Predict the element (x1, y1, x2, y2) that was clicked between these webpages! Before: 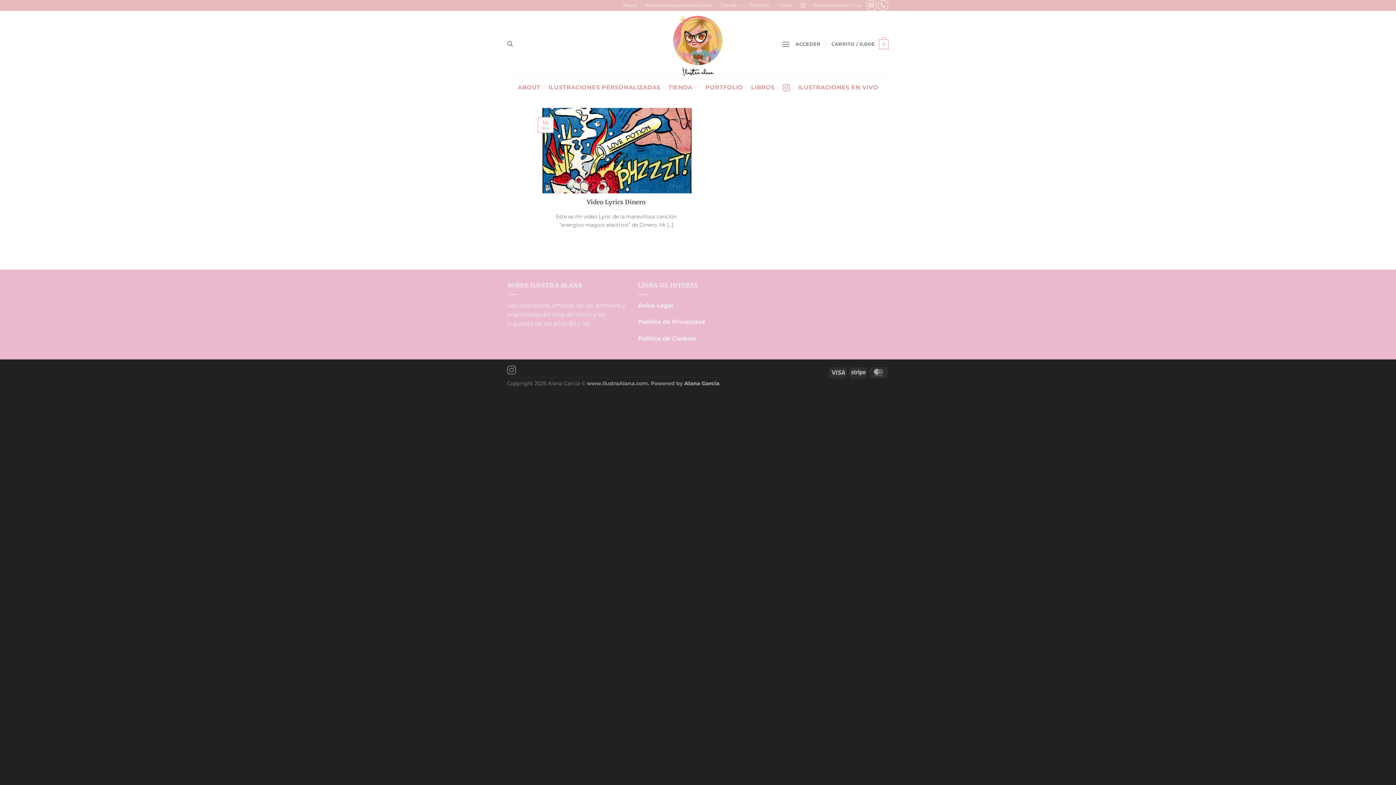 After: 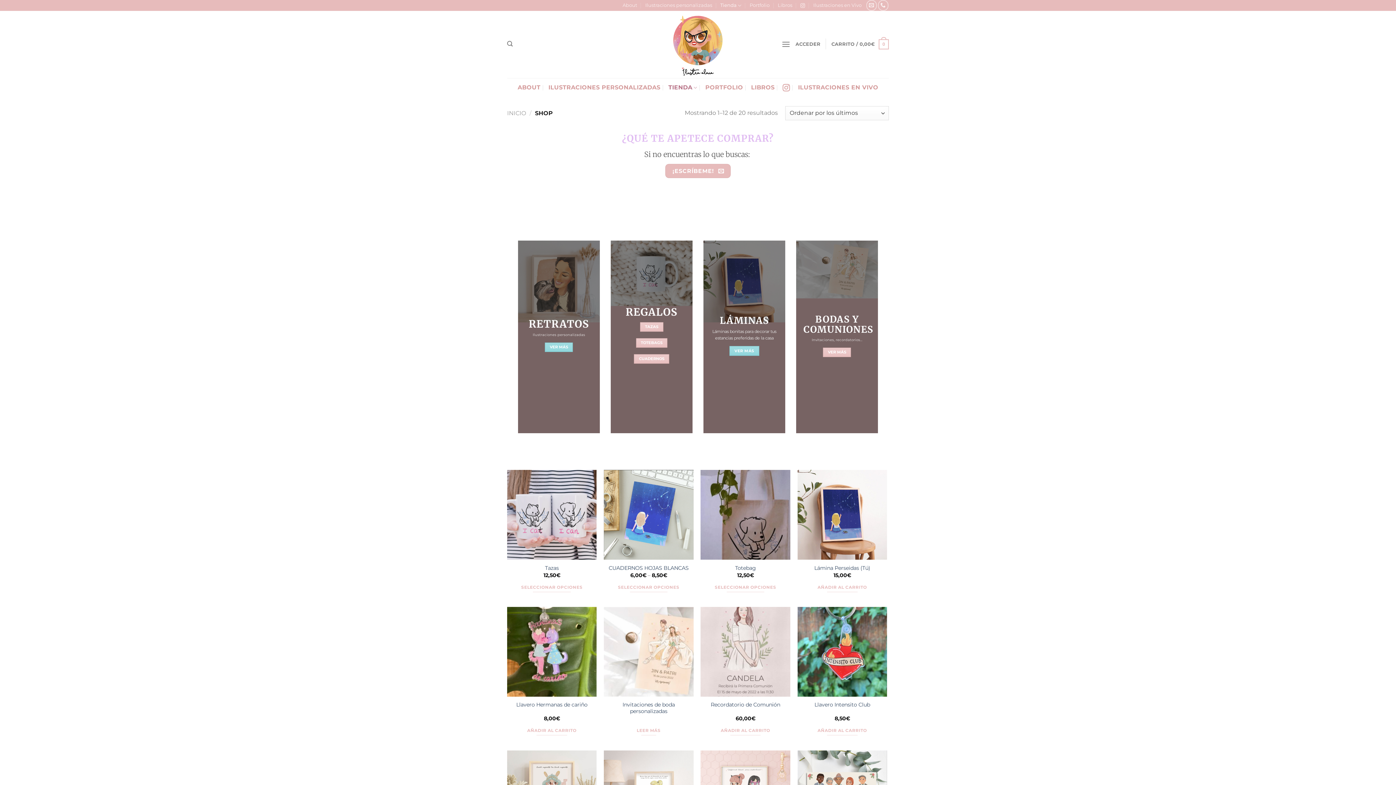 Action: bbox: (668, 80, 697, 94) label: TIENDA